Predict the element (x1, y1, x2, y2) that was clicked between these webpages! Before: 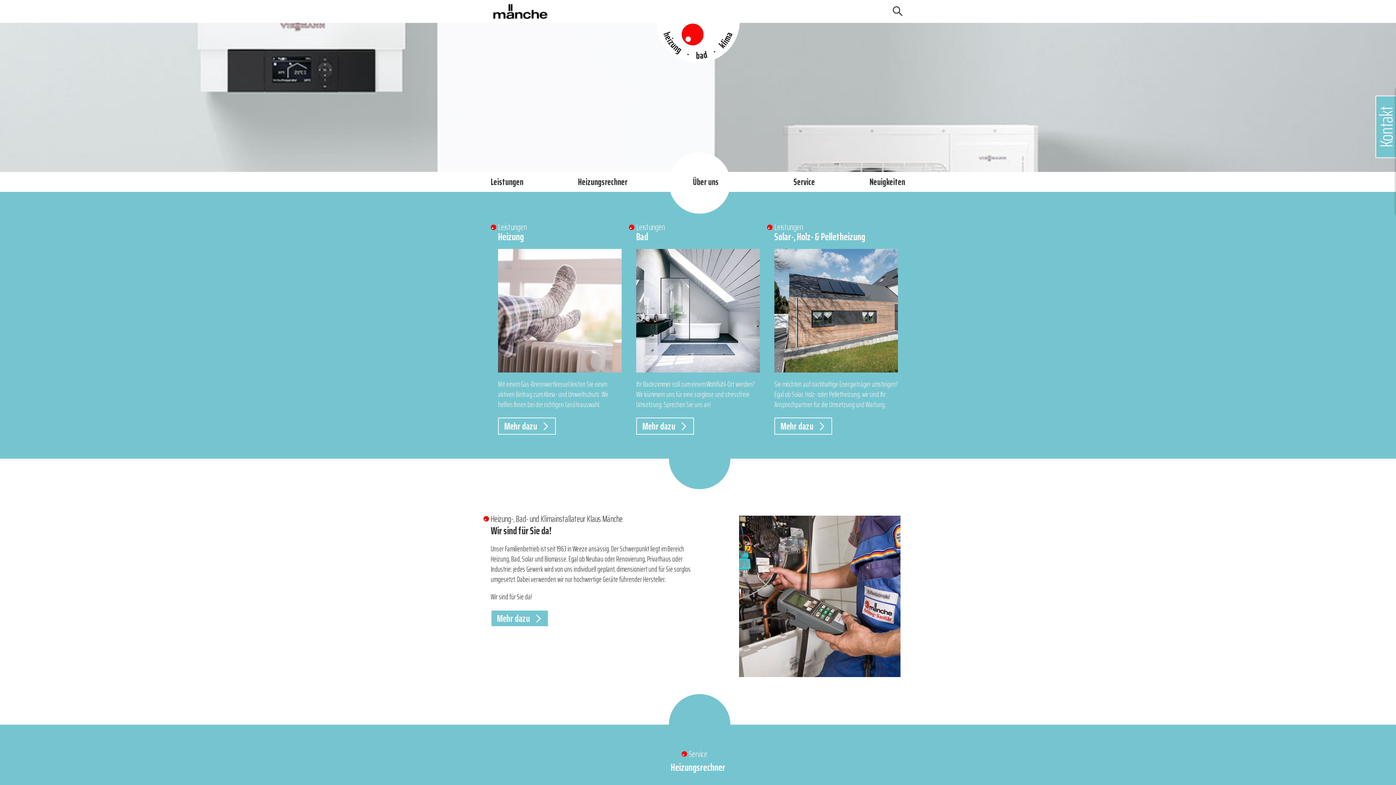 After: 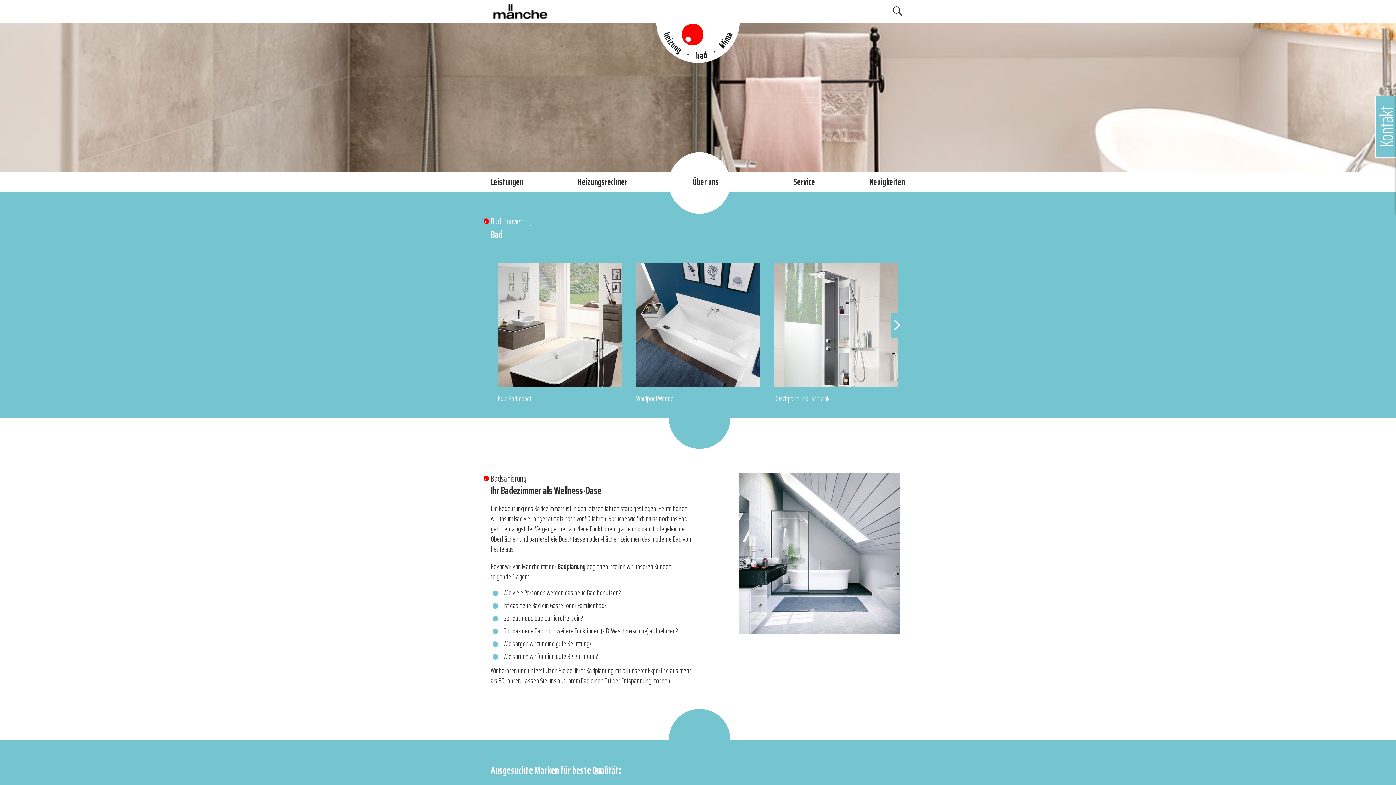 Action: bbox: (636, 366, 760, 375)